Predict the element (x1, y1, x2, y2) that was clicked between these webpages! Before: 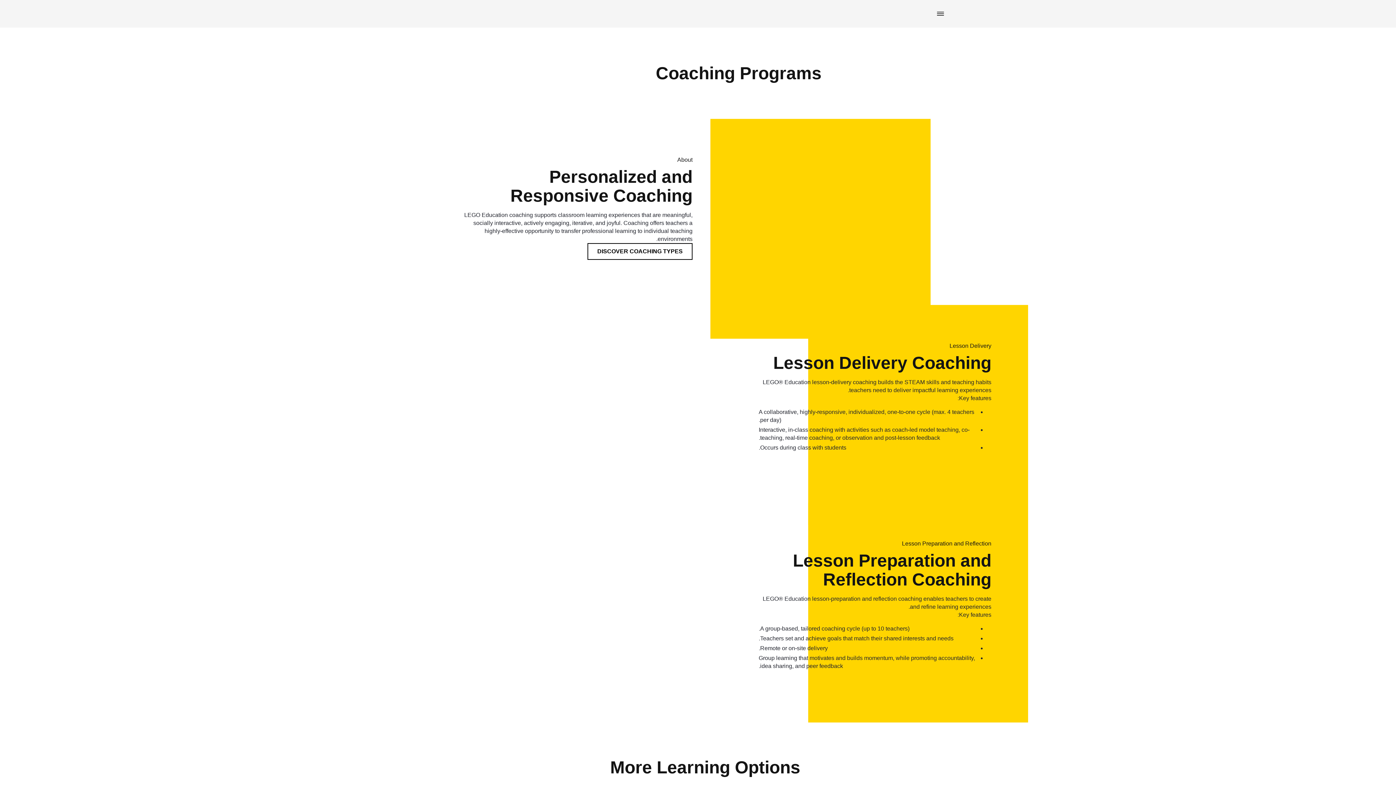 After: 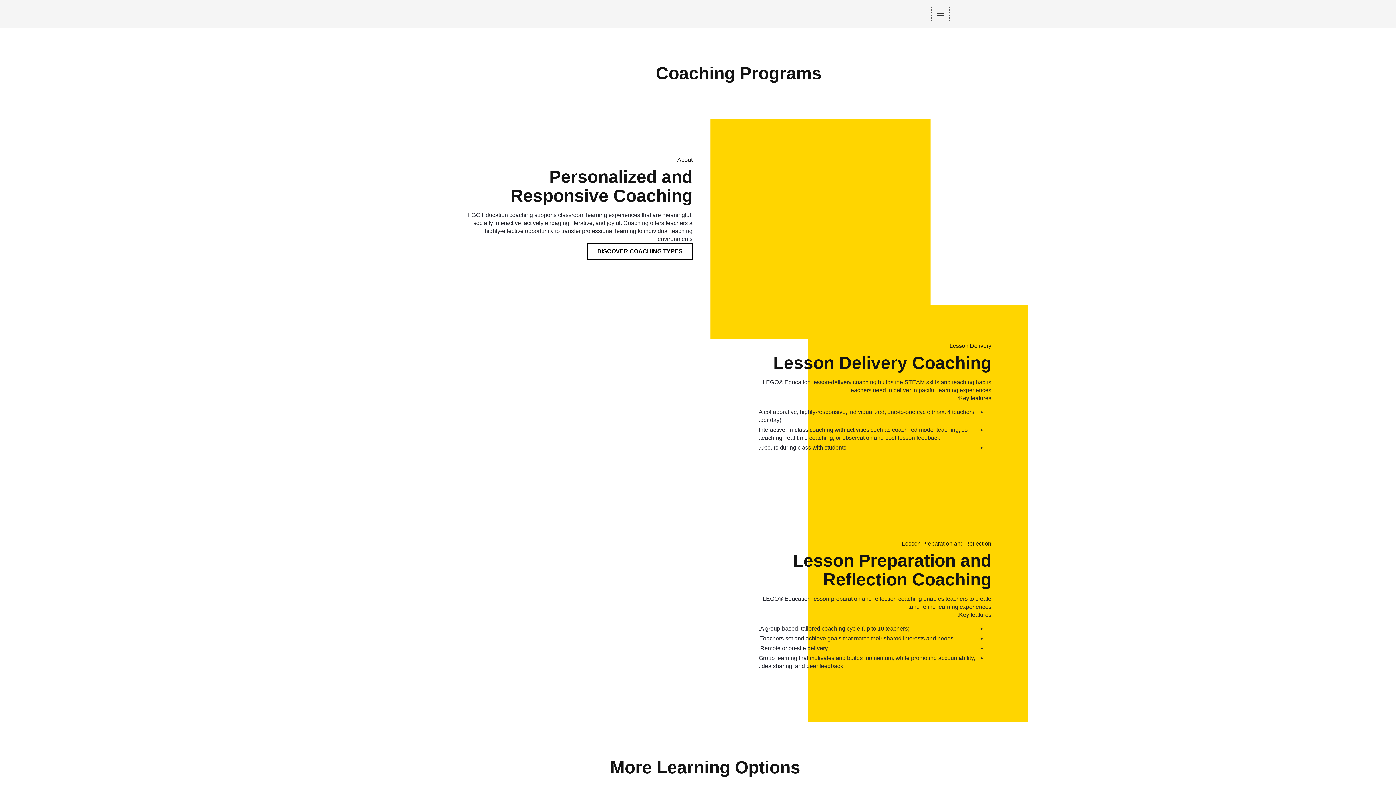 Action: bbox: (932, 5, 948, 21) label: Mobile menu